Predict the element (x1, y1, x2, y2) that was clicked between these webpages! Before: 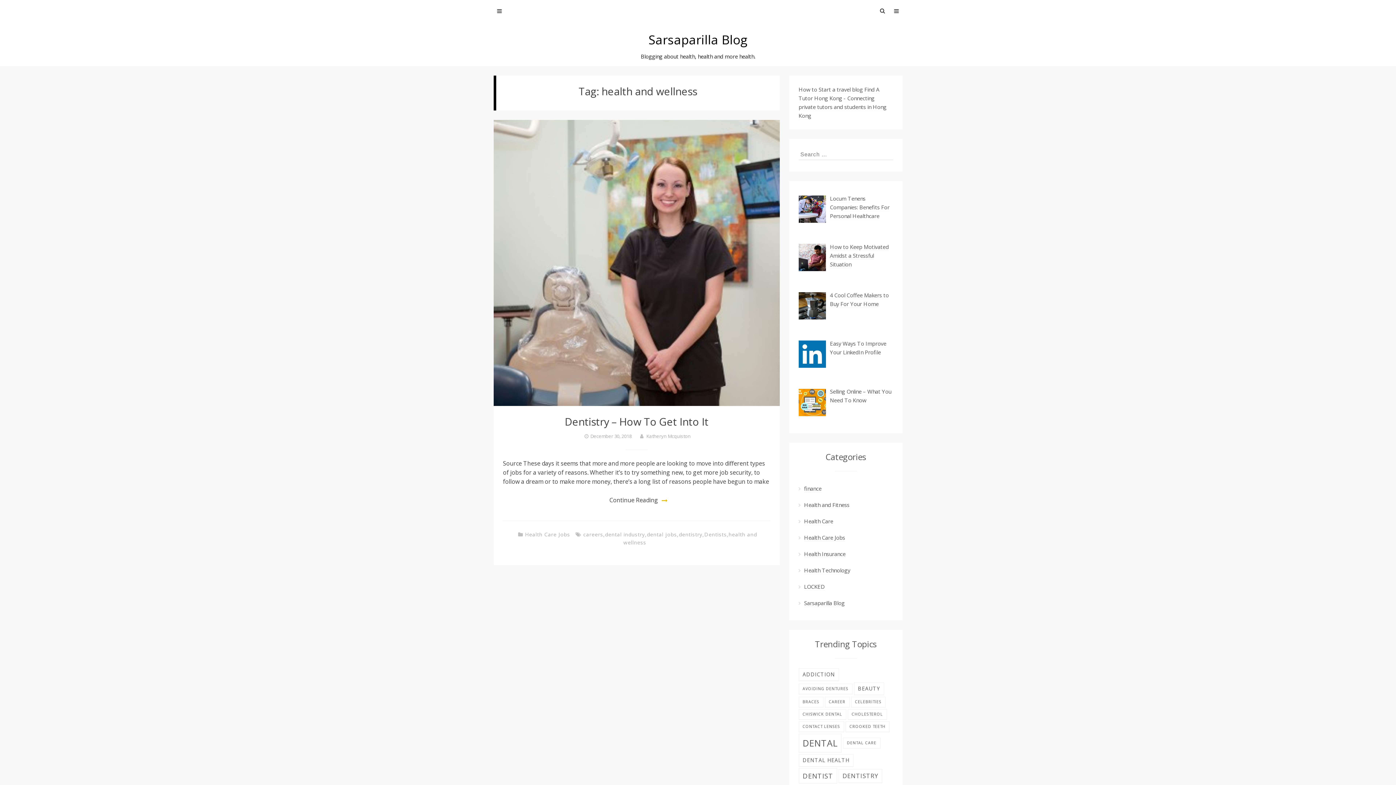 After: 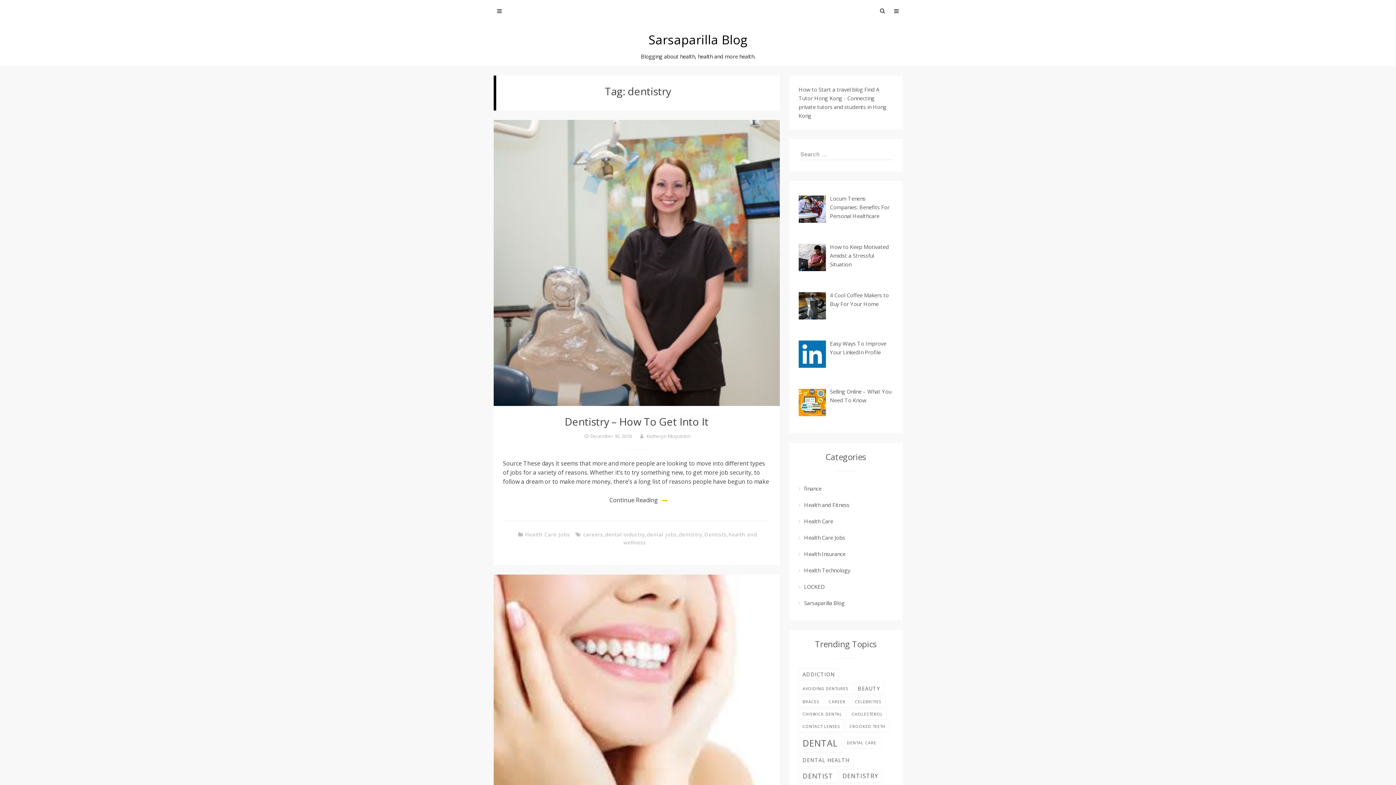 Action: label: dentistry (3 items) bbox: (839, 769, 882, 783)